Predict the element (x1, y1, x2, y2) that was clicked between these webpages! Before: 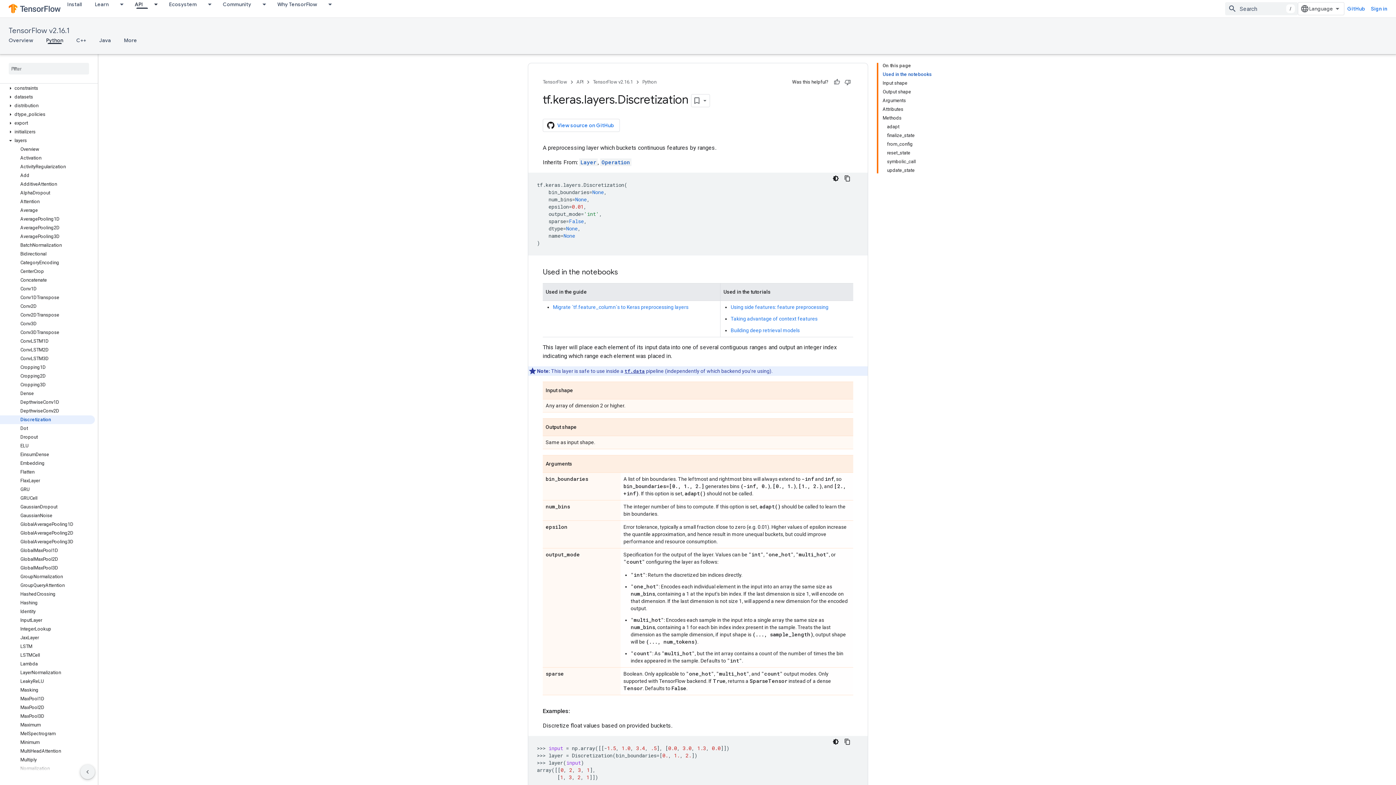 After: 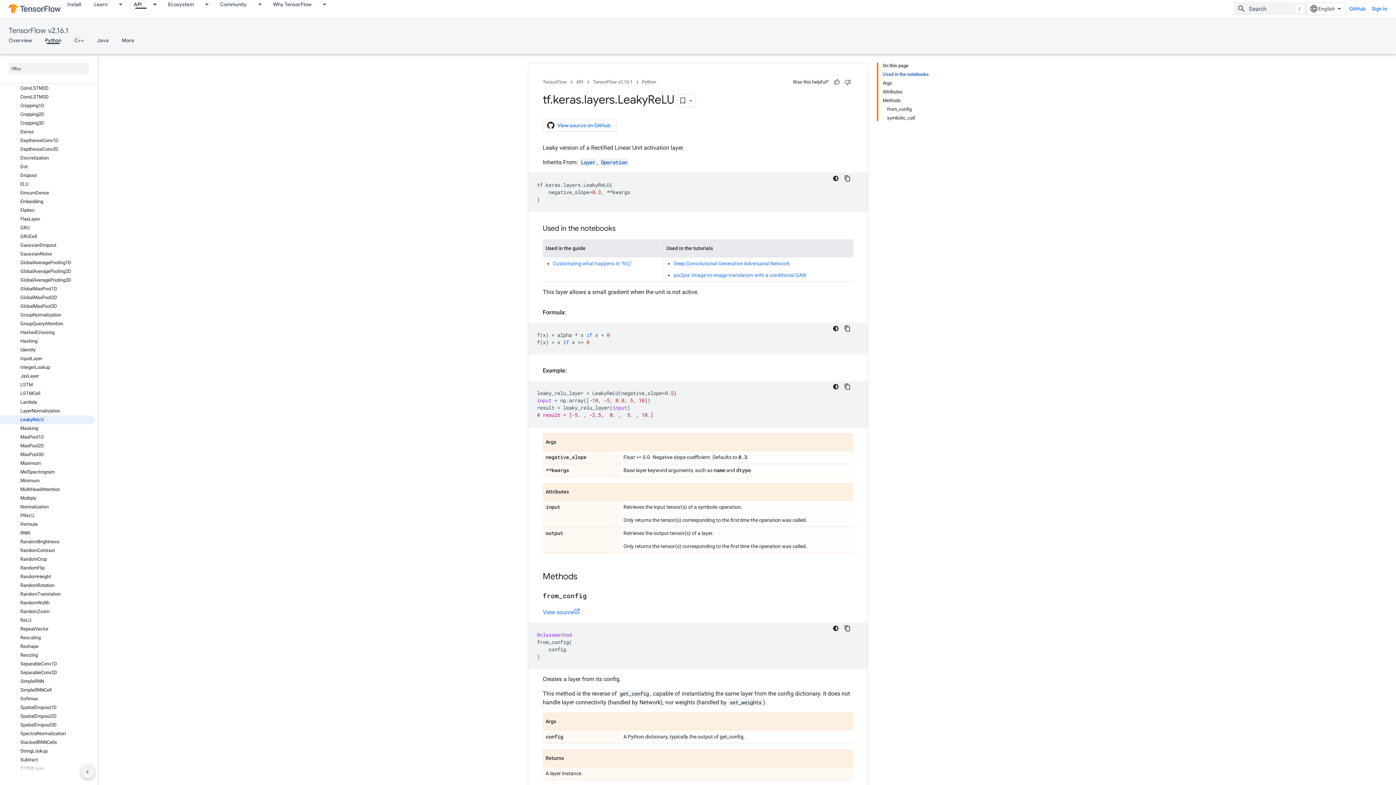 Action: label: LeakyReLU bbox: (0, 677, 94, 686)